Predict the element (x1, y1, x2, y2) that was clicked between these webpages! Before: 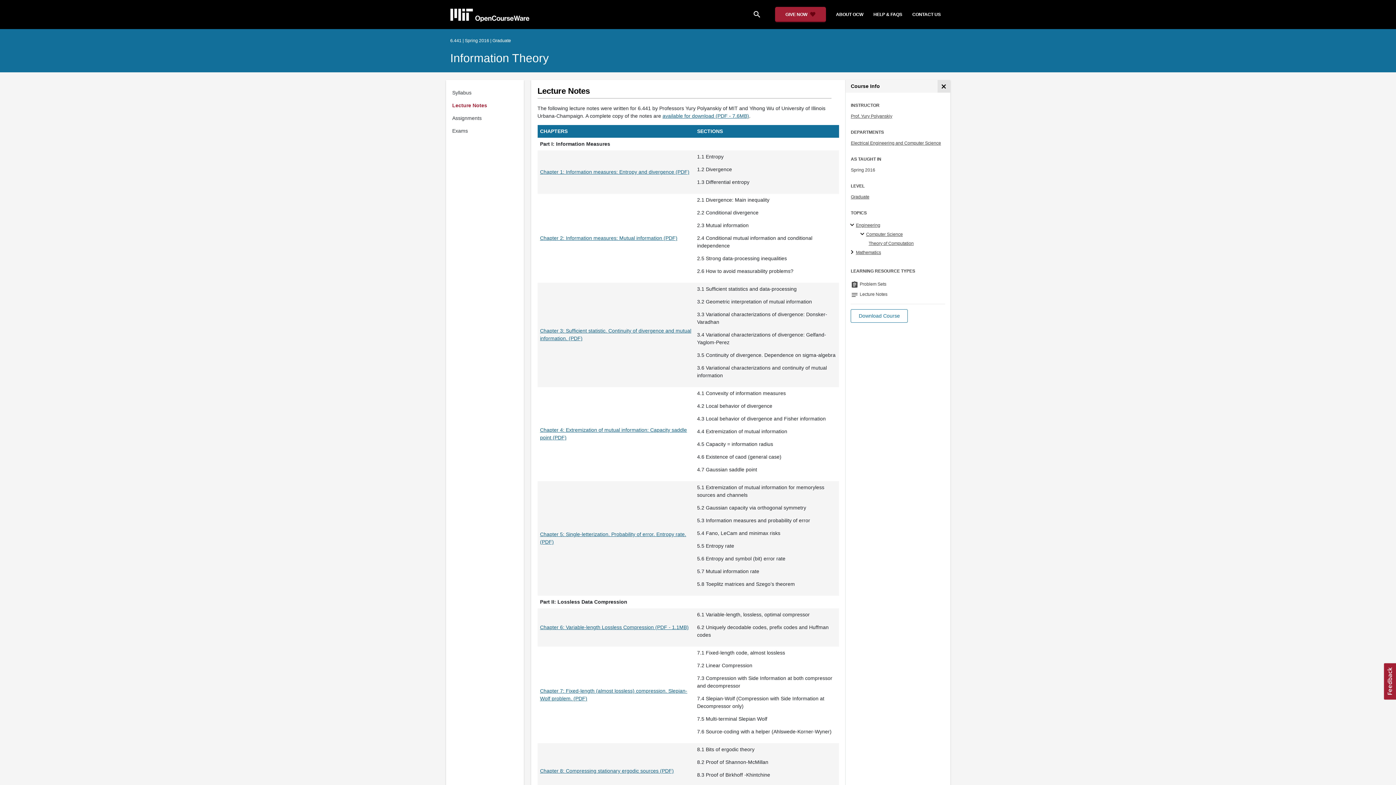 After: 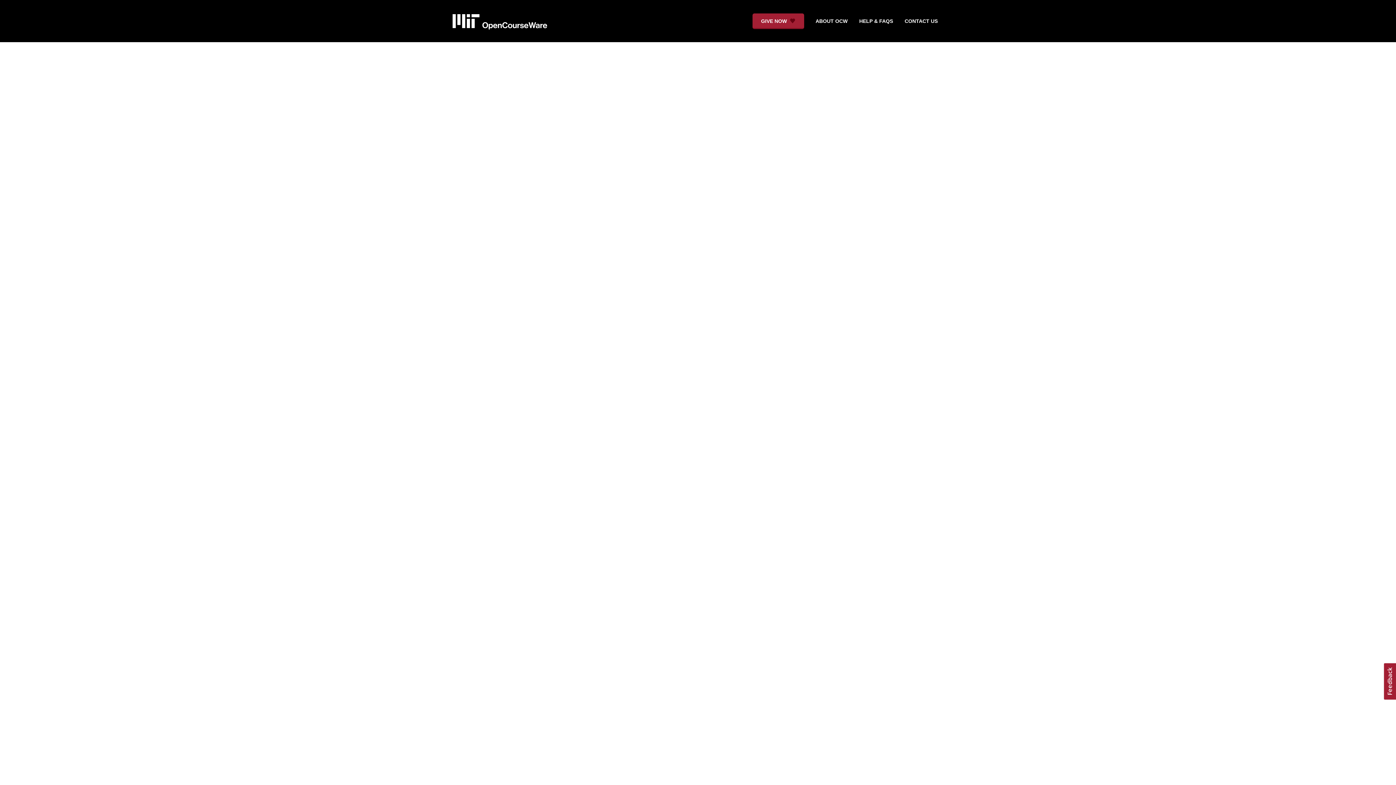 Action: label: Prof. Yury Polyanskiy bbox: (851, 113, 892, 118)